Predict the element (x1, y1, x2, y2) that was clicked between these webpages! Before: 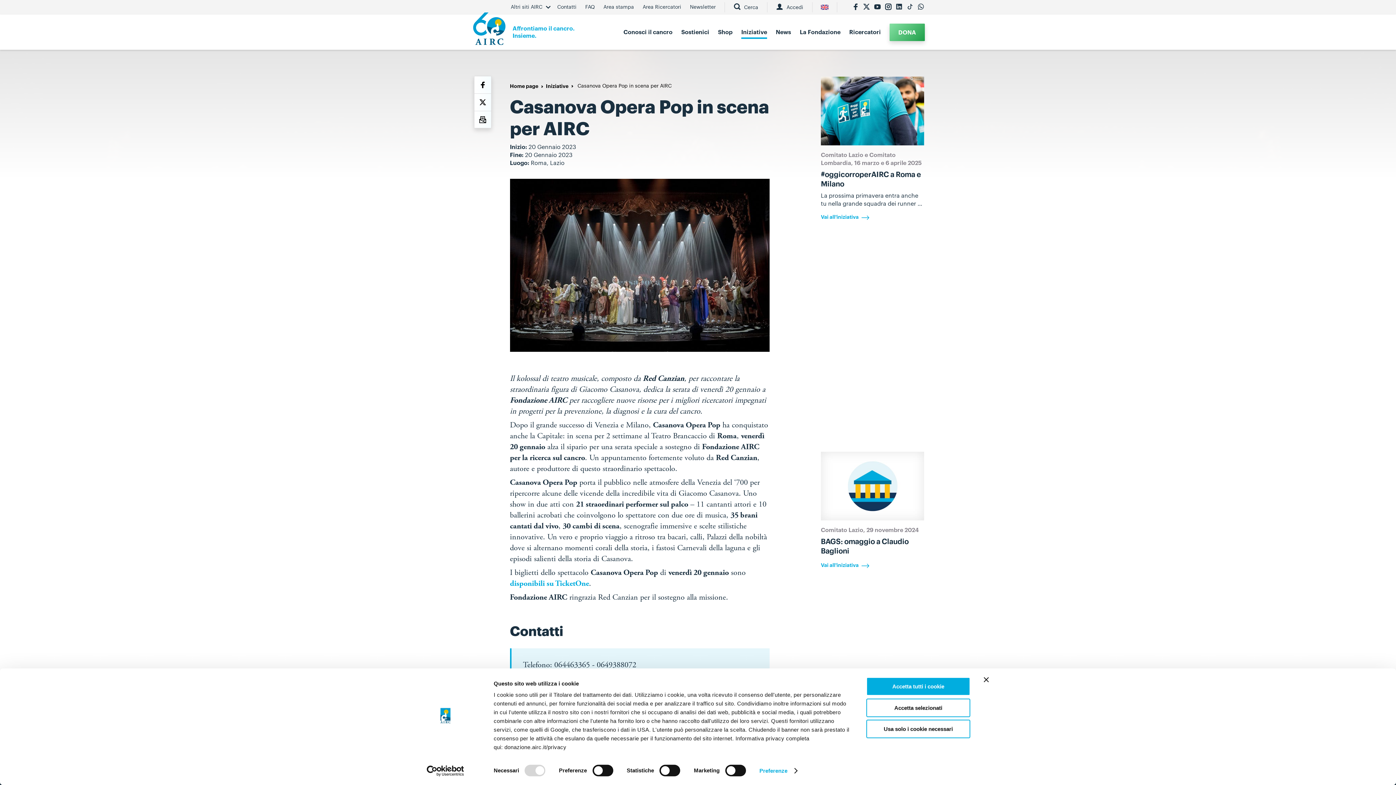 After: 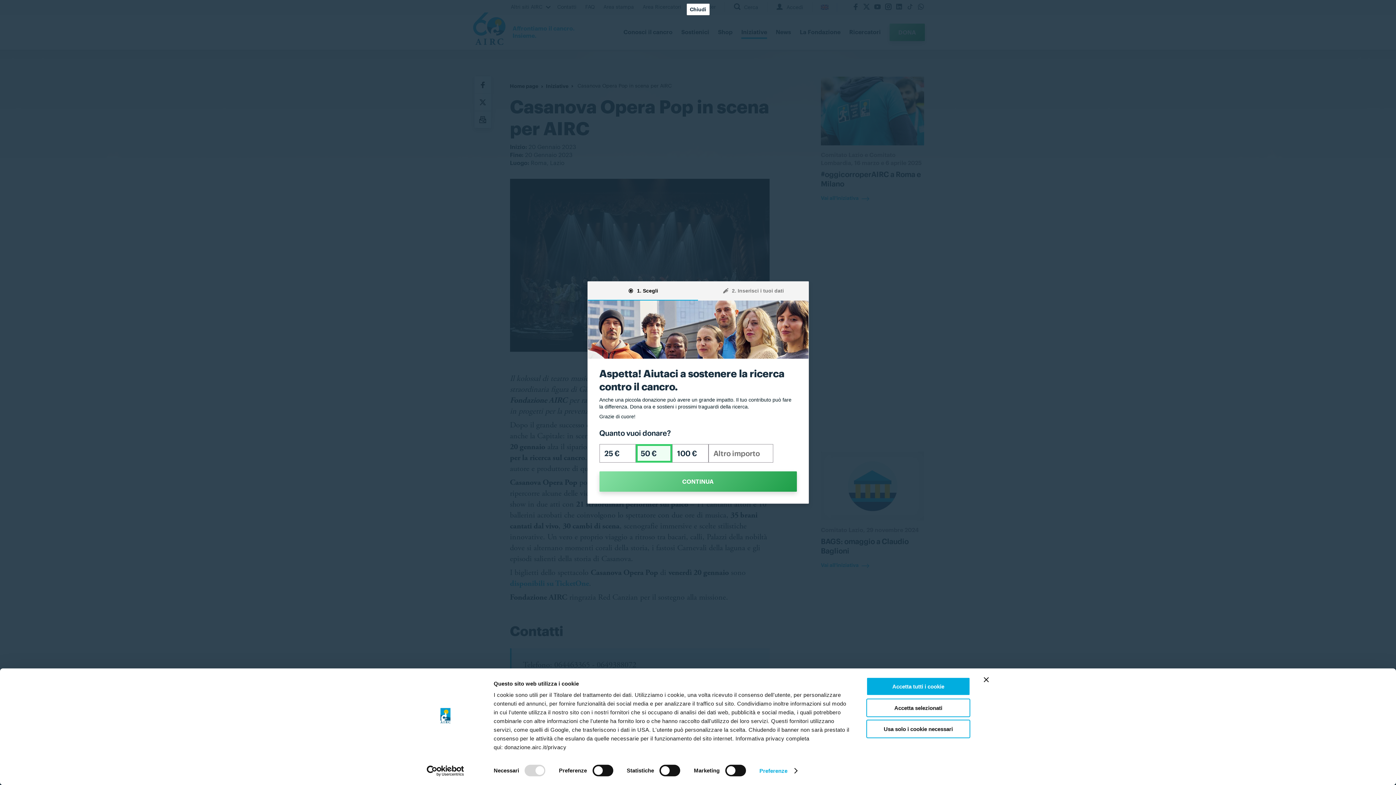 Action: label: twitter bbox: (862, 0, 870, 14)